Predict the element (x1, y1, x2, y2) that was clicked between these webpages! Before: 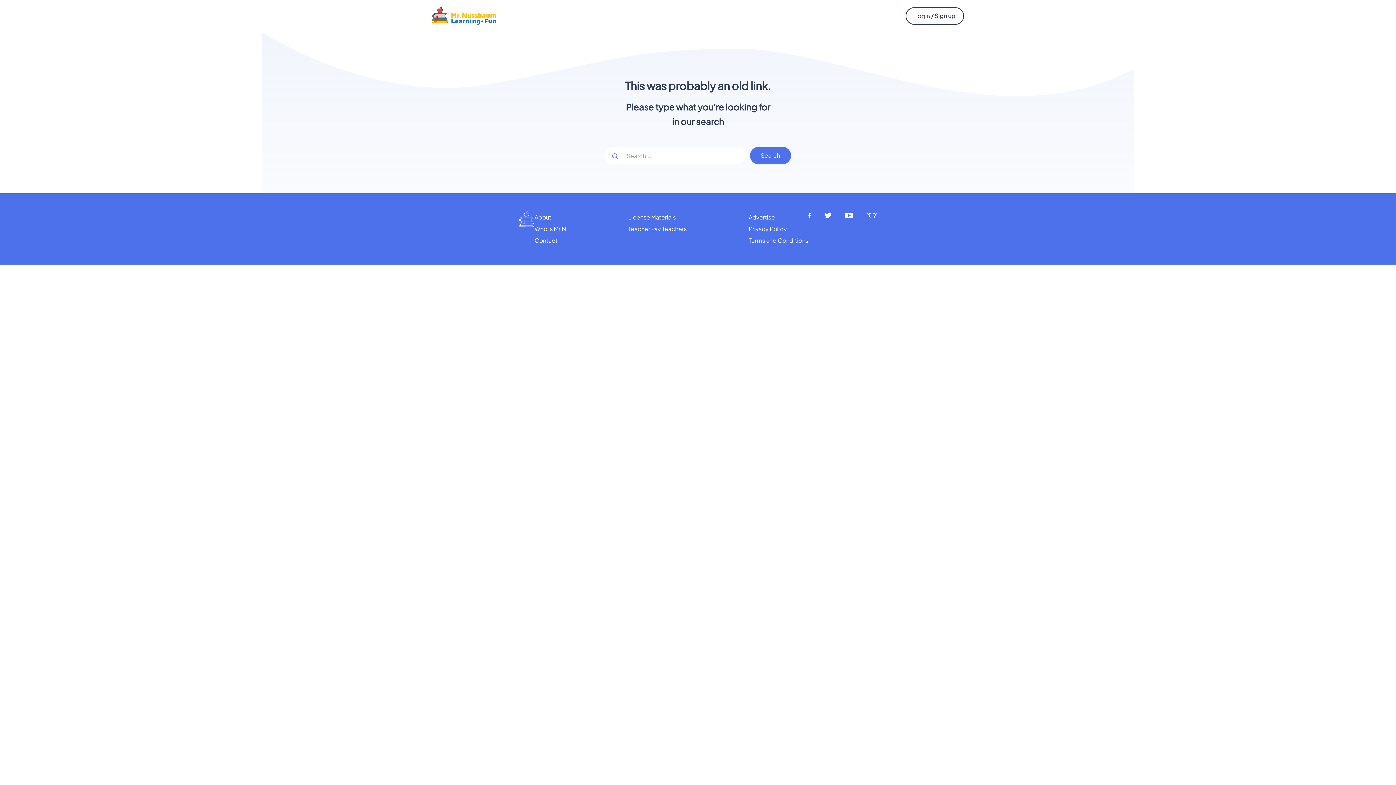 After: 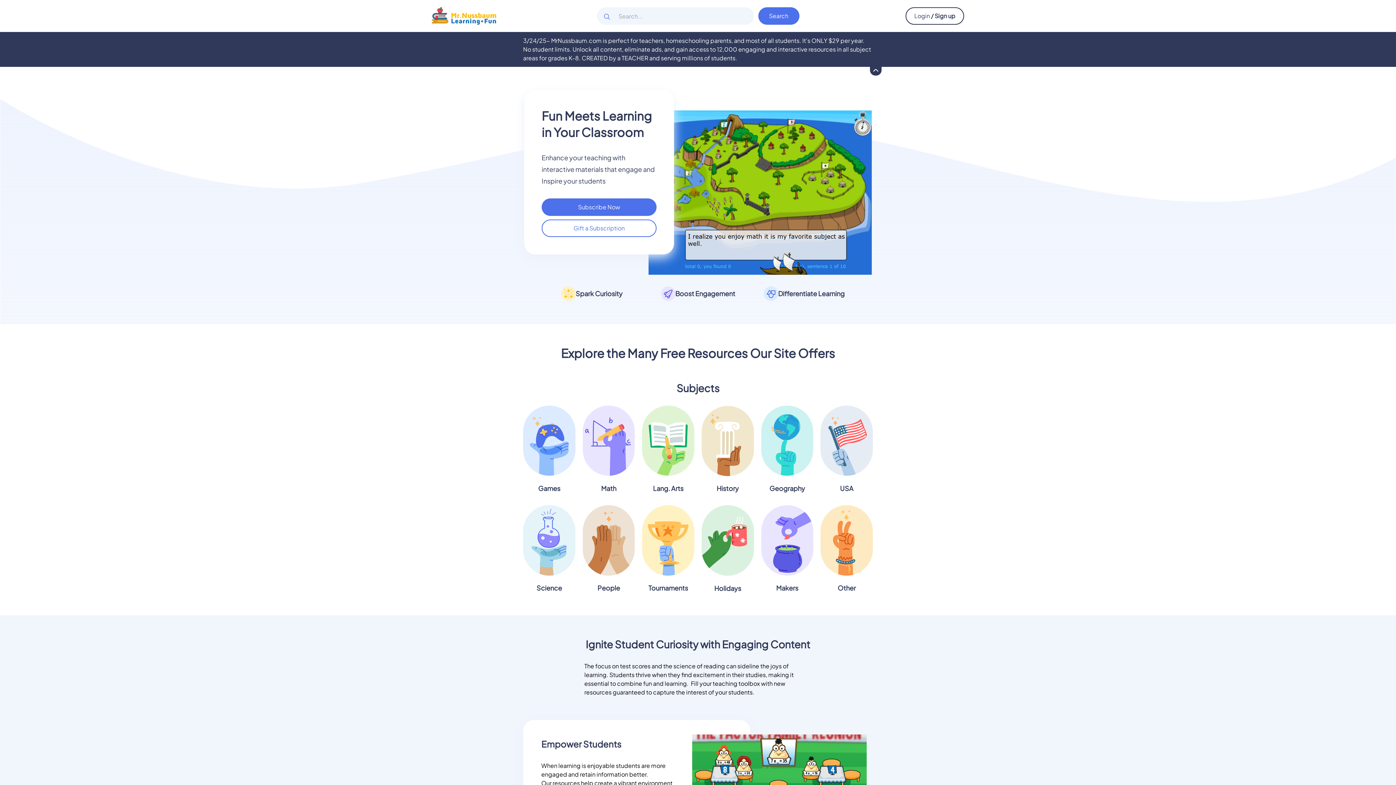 Action: bbox: (432, 11, 496, 19) label: Mr.Nussbaum logo